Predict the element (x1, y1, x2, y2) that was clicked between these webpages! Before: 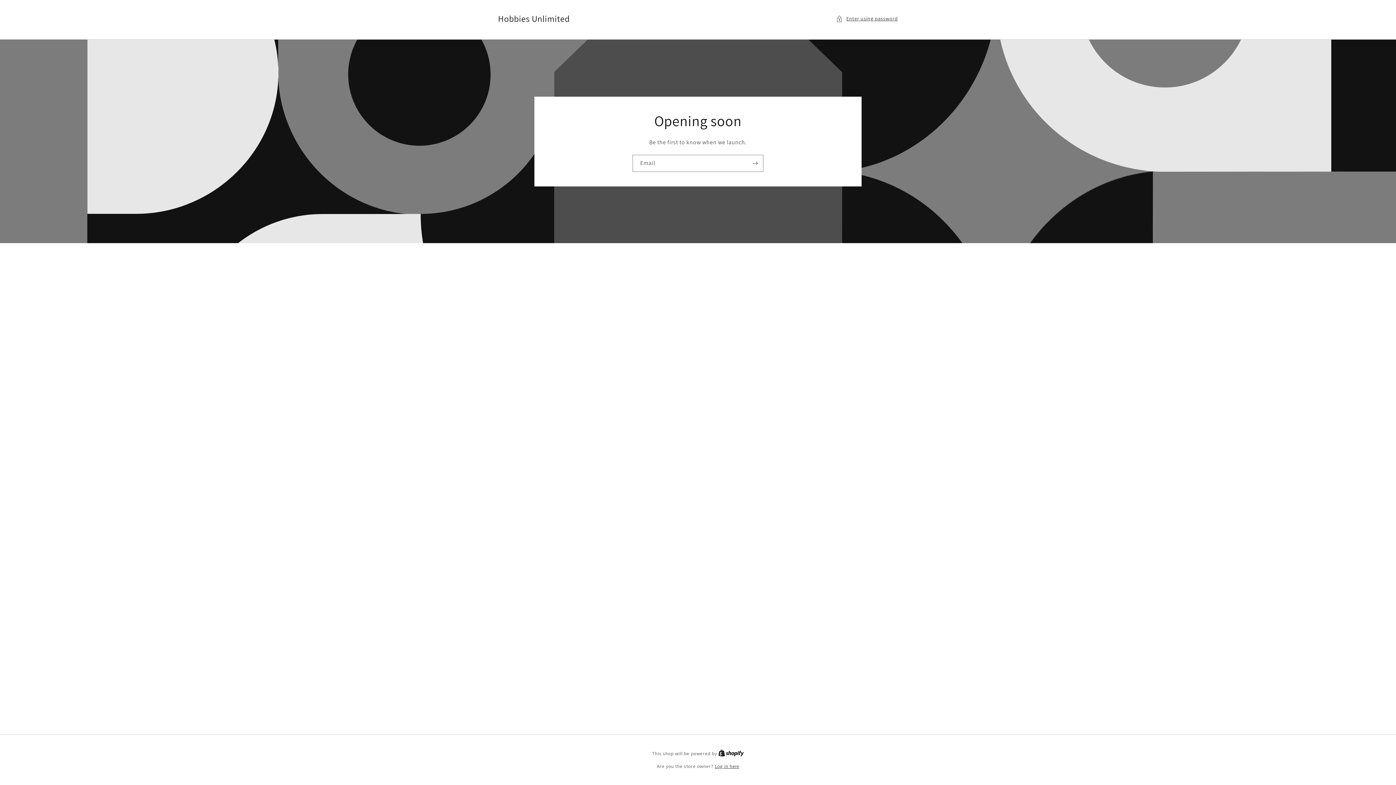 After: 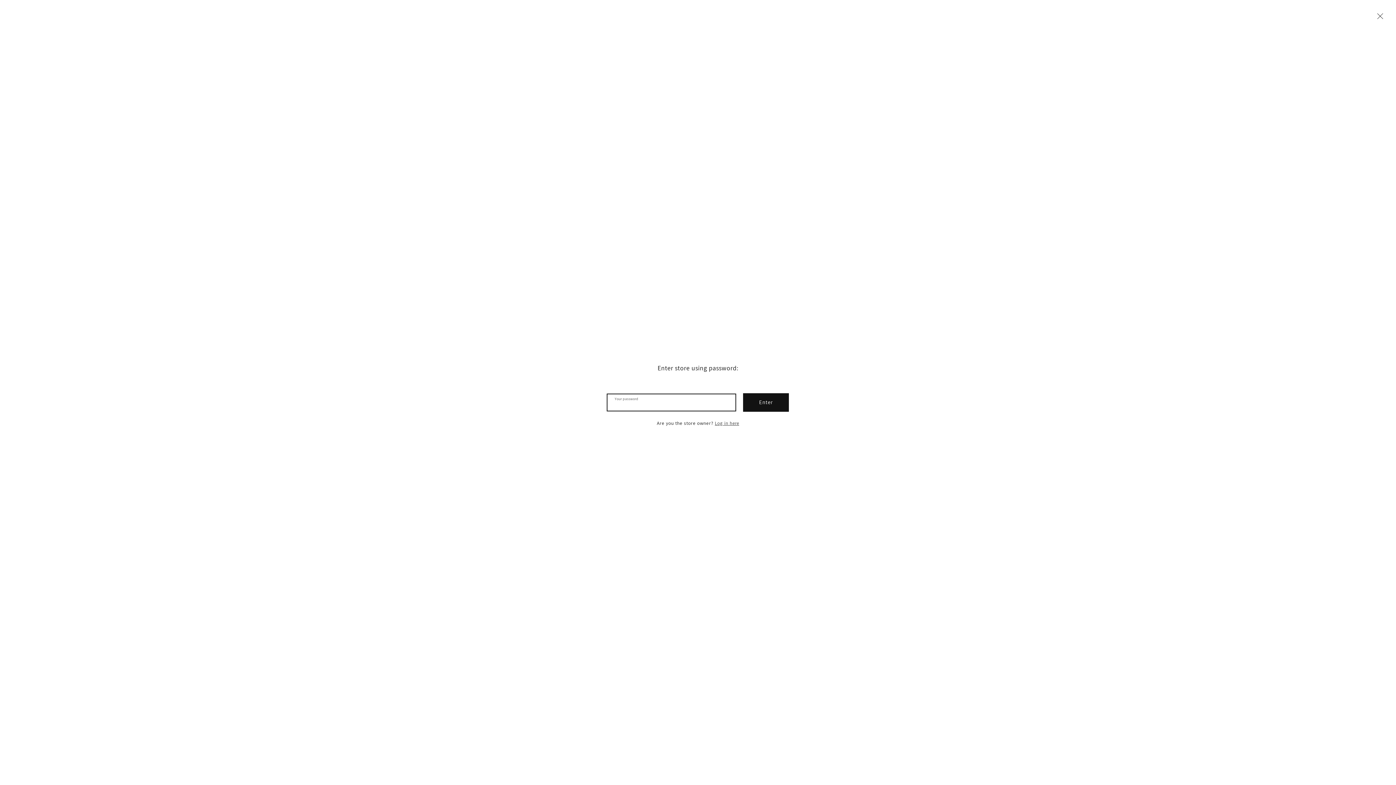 Action: bbox: (836, 14, 898, 23) label: Enter using password